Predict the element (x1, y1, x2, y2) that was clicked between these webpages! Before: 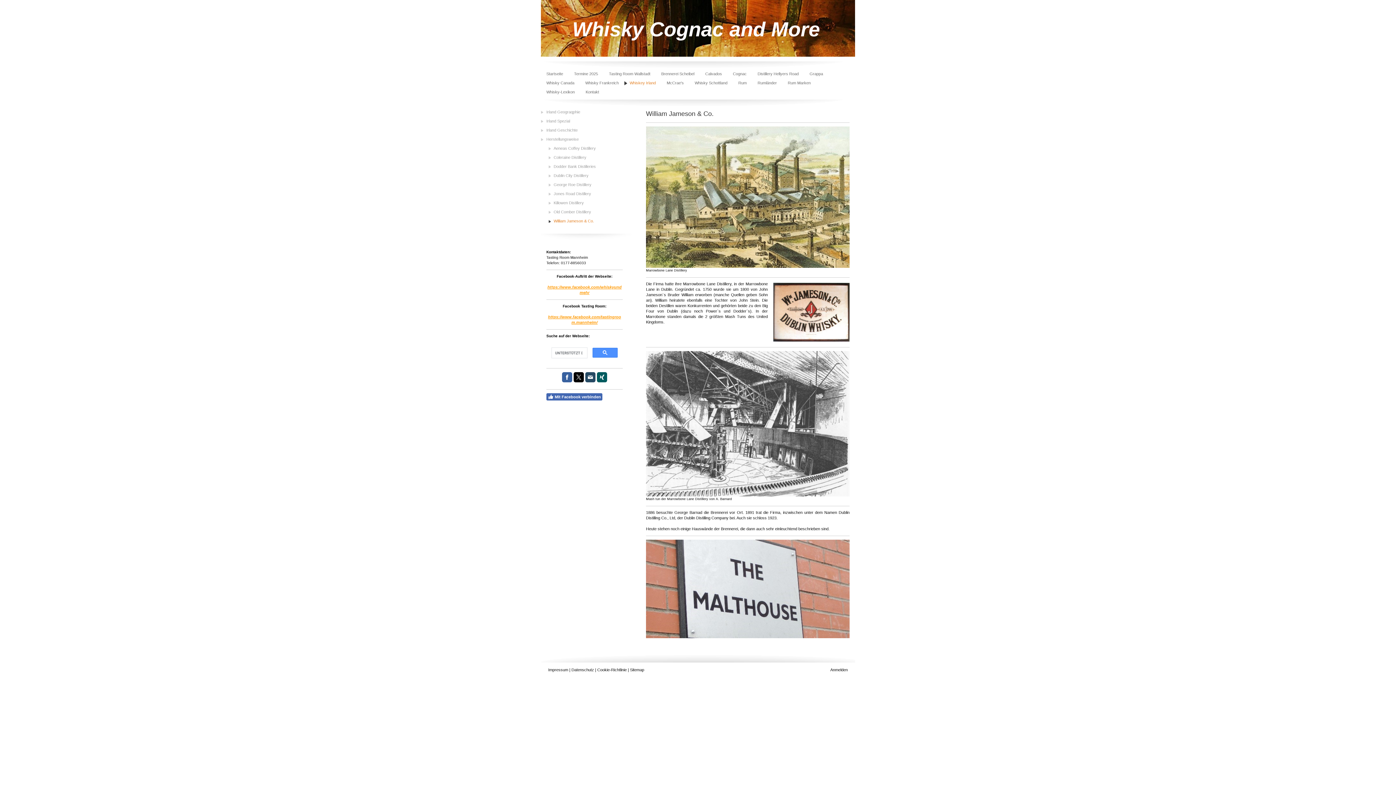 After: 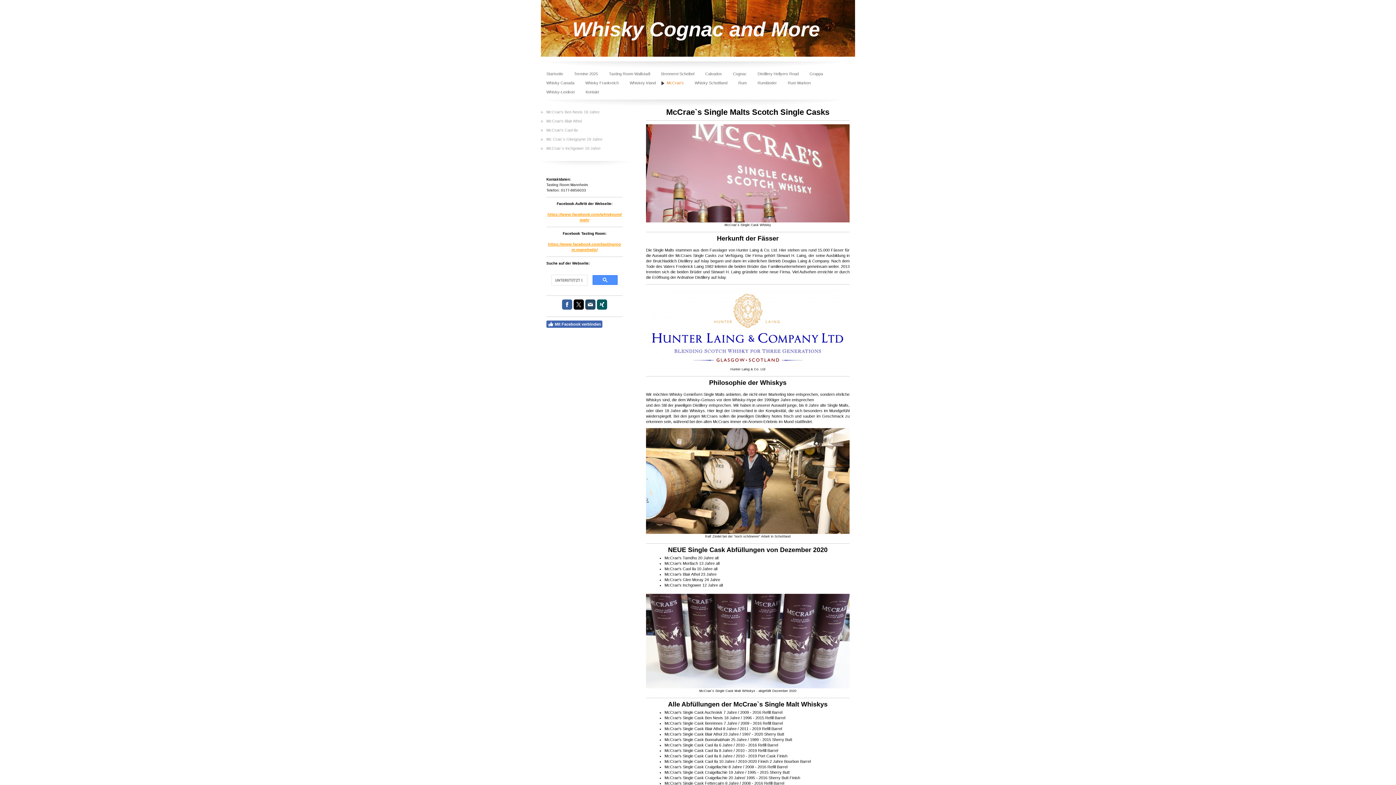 Action: bbox: (661, 78, 689, 87) label: McCrae's